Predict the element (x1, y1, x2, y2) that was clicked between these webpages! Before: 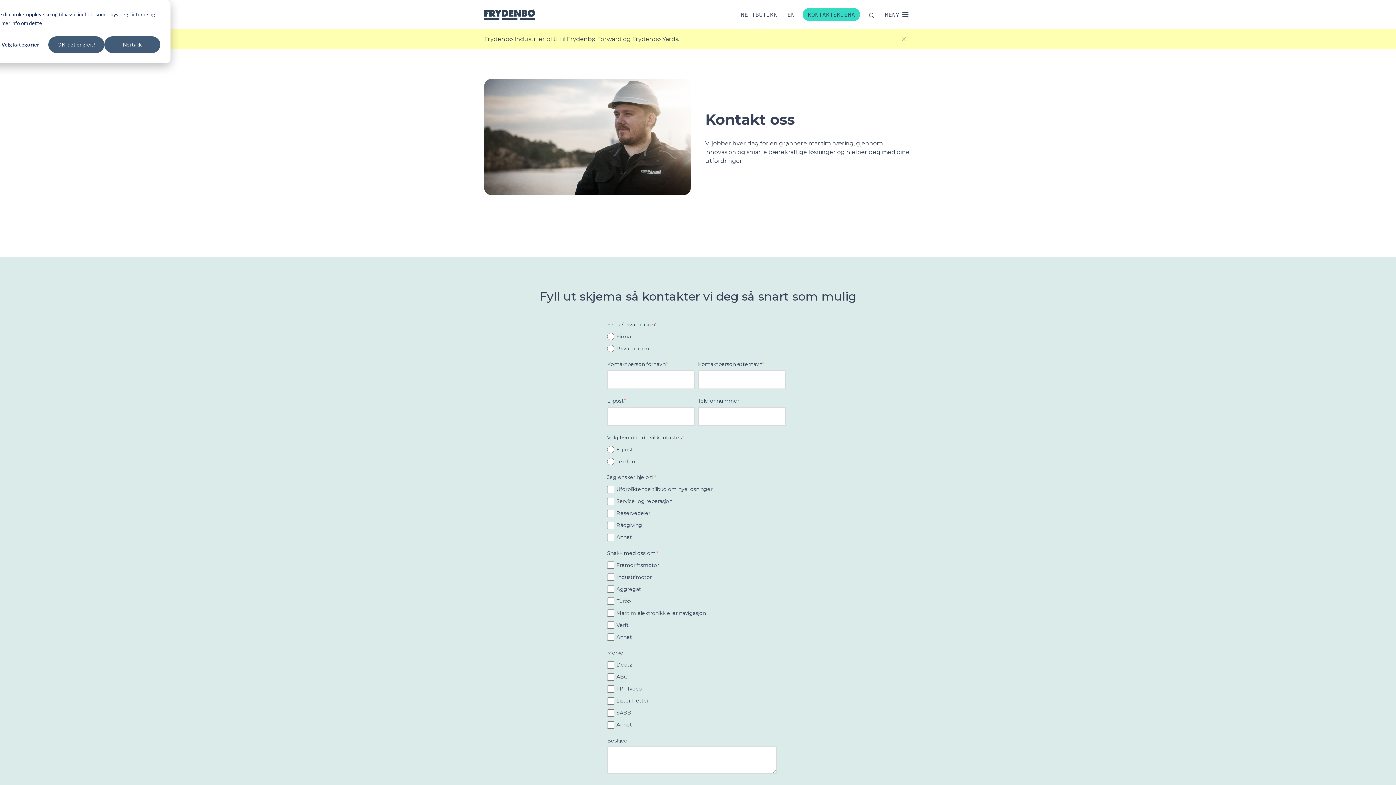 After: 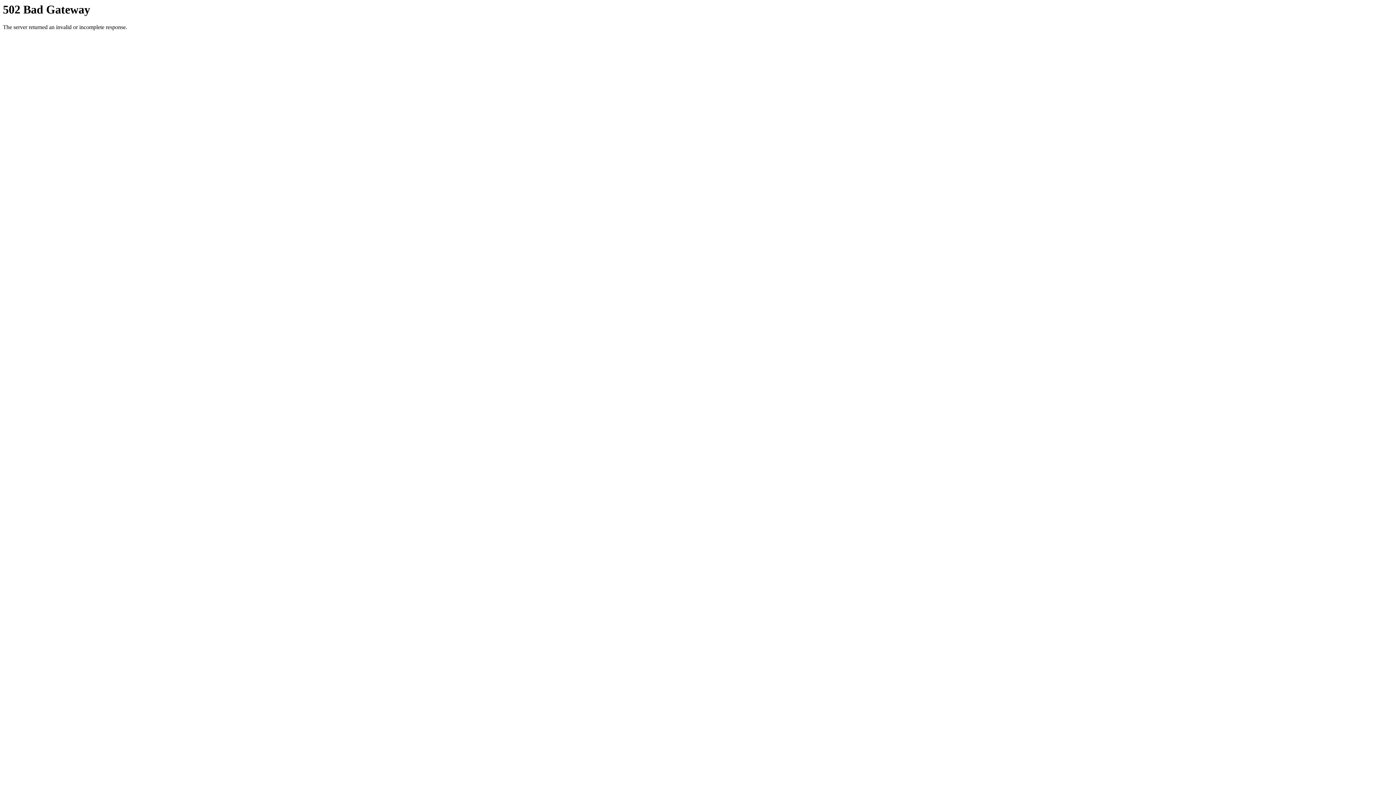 Action: label: NETTBUTIKK bbox: (738, 8, 779, 20)